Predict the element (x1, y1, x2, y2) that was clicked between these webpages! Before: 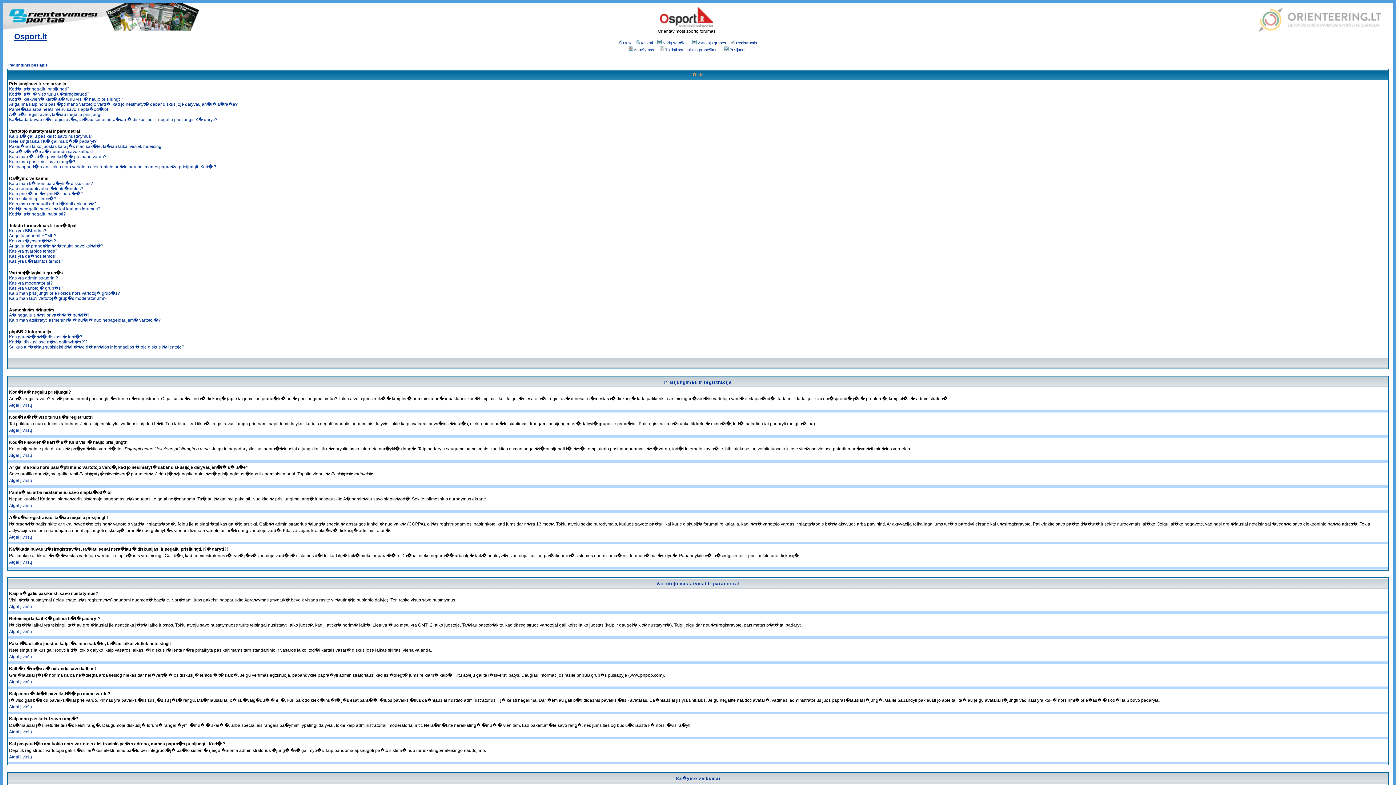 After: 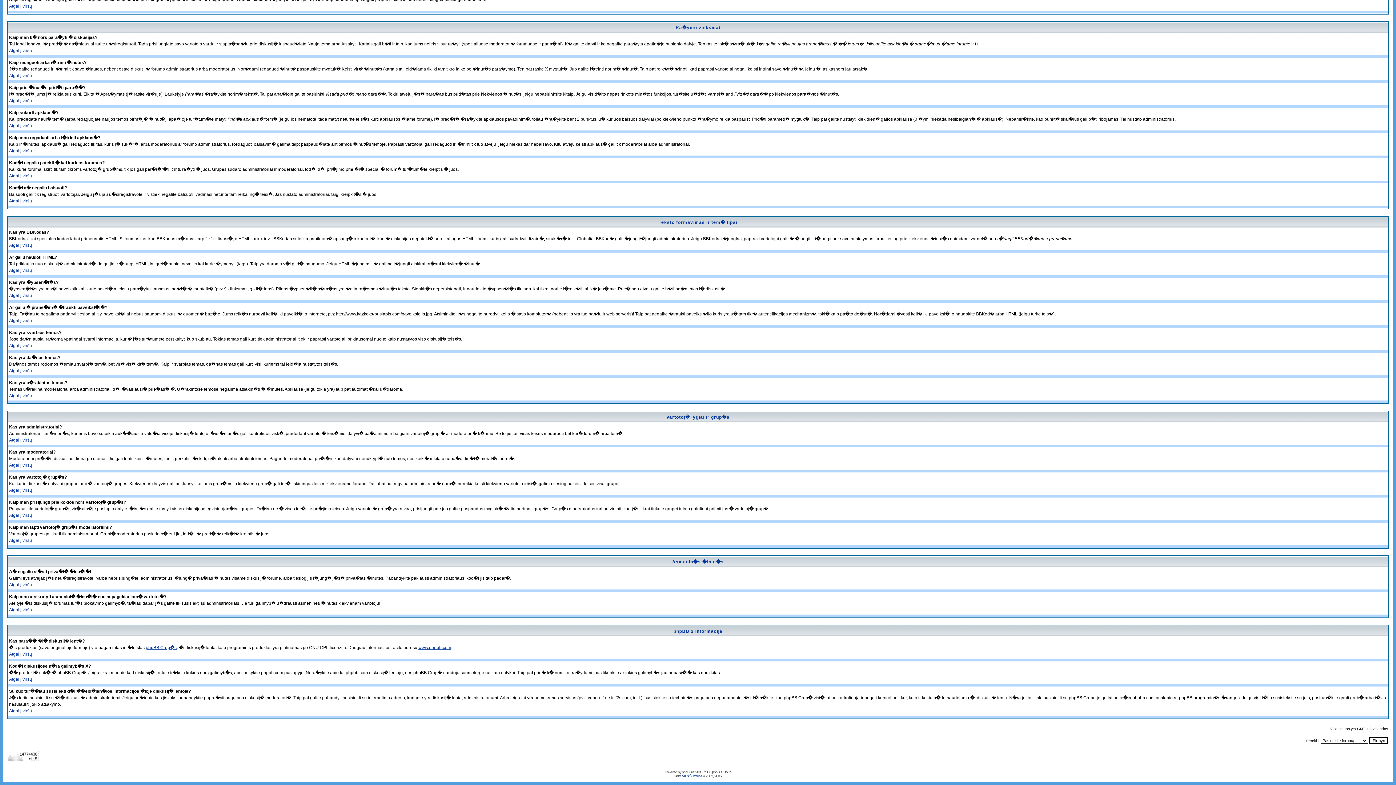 Action: label: Kas yra u�rakintos temos? bbox: (9, 258, 63, 264)